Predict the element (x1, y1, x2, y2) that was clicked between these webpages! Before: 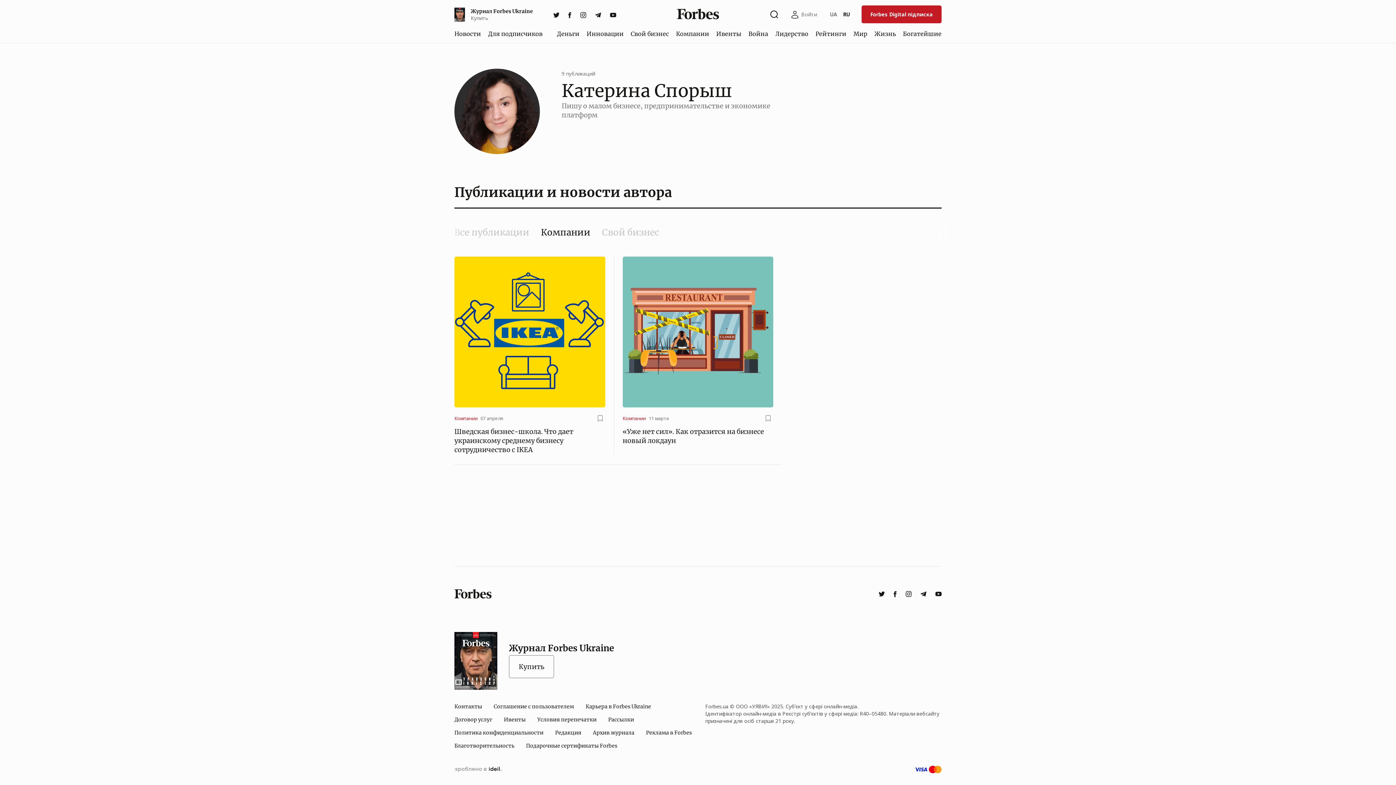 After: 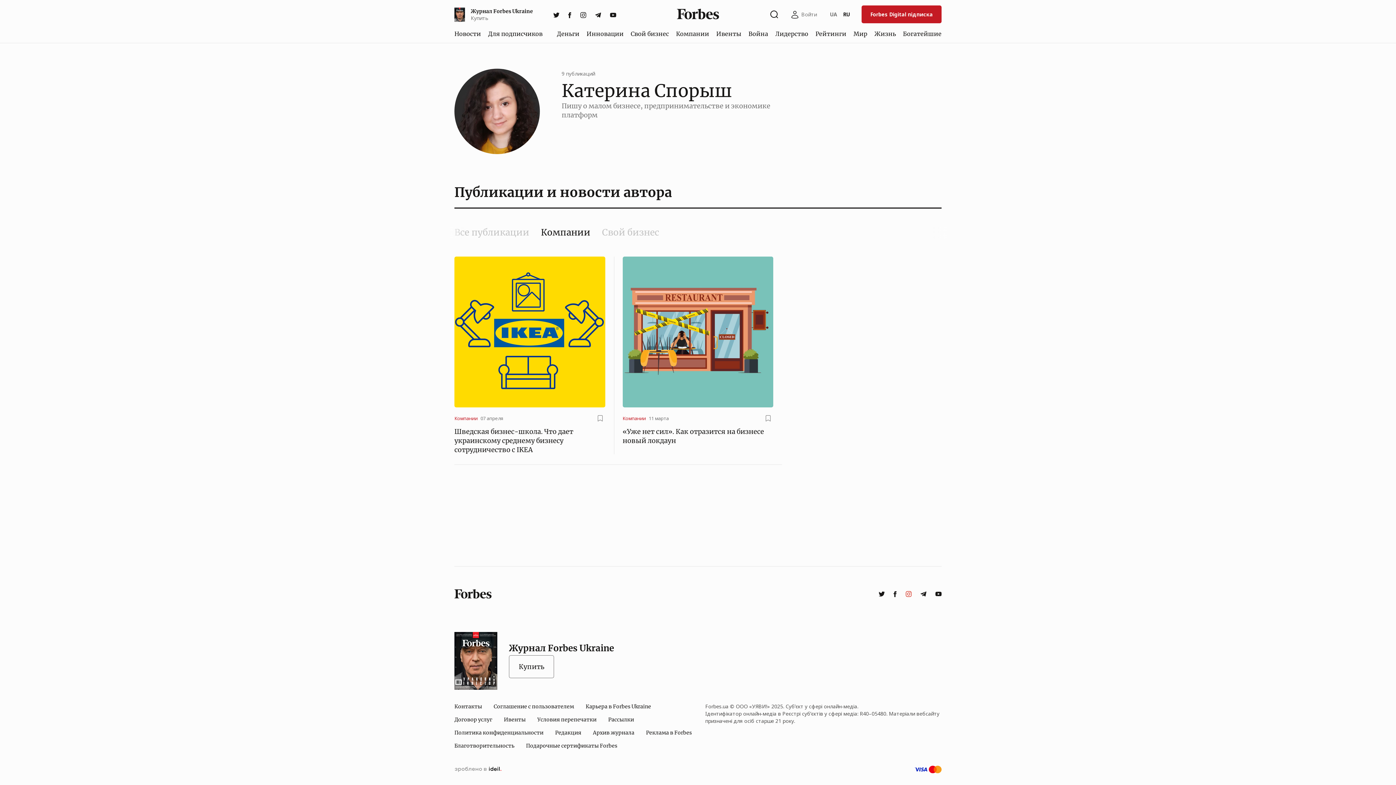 Action: label: instagram bbox: (901, 588, 916, 600)